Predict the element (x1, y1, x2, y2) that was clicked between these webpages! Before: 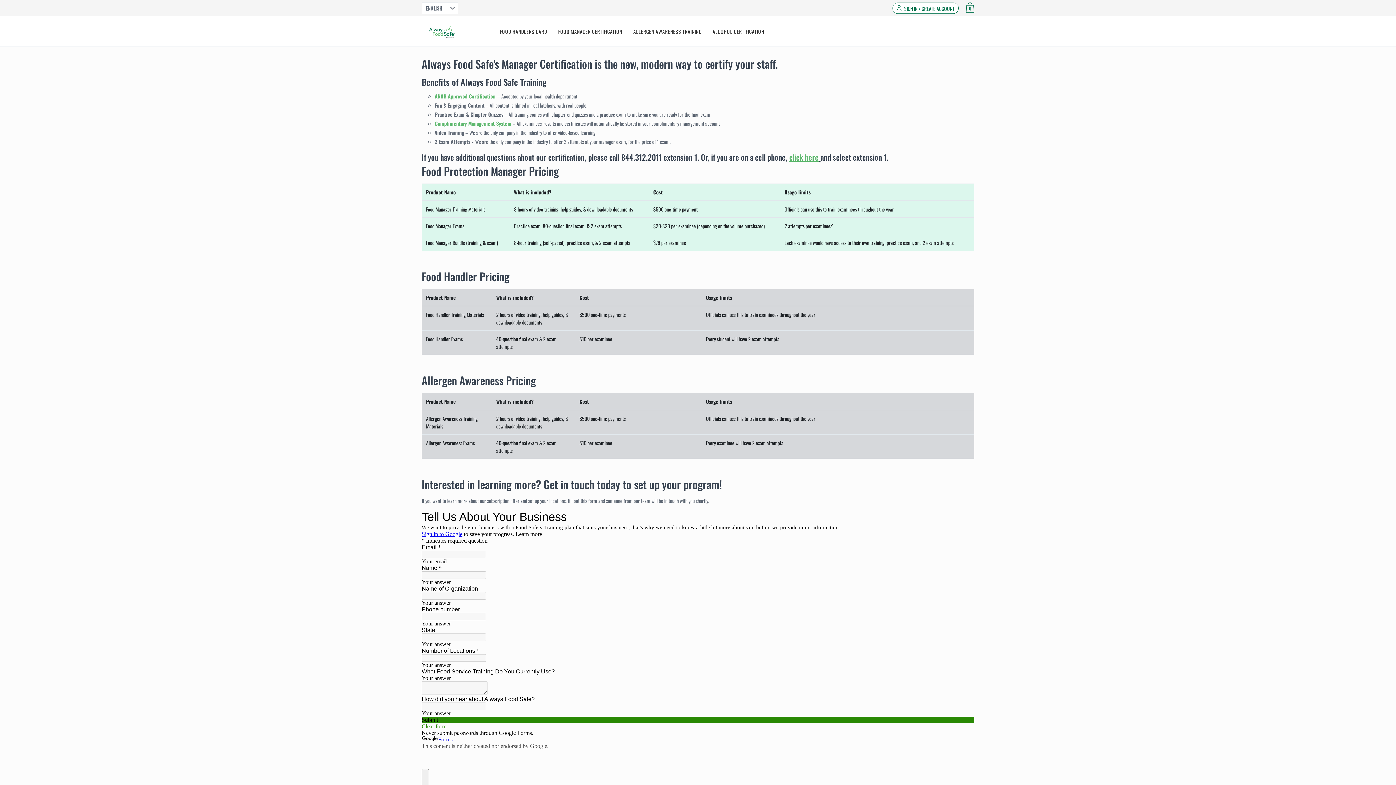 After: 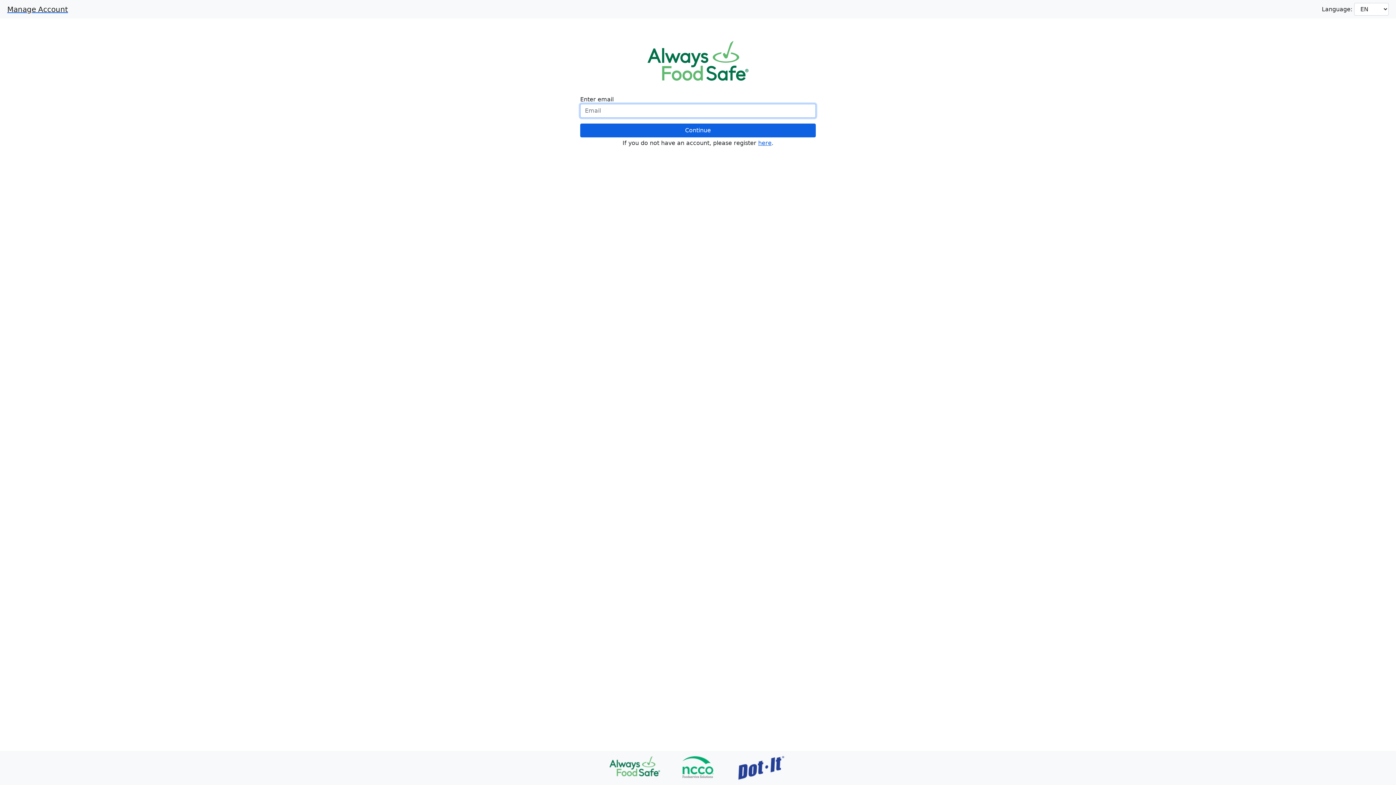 Action: bbox: (904, 6, 954, 11) label: SIGN IN / CREATE ACCOUNT